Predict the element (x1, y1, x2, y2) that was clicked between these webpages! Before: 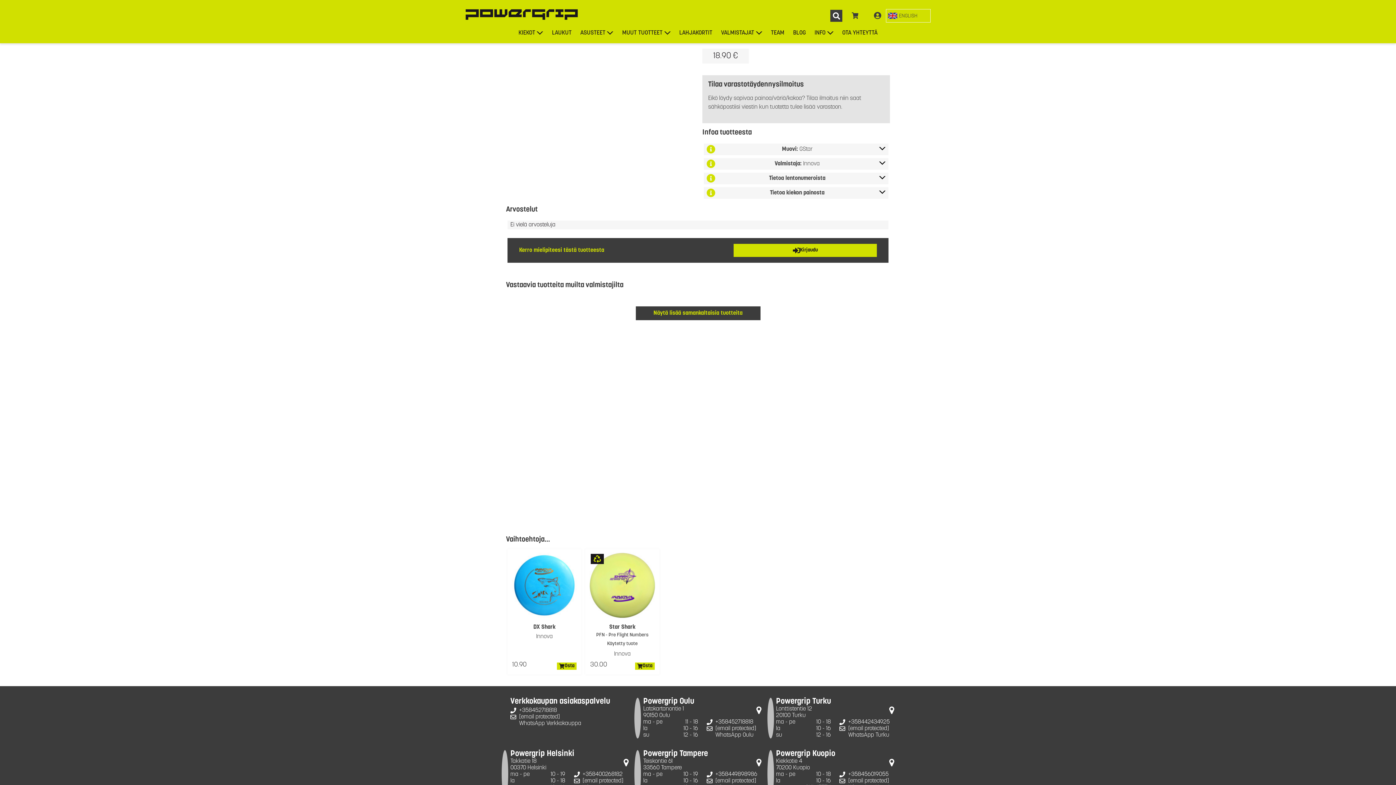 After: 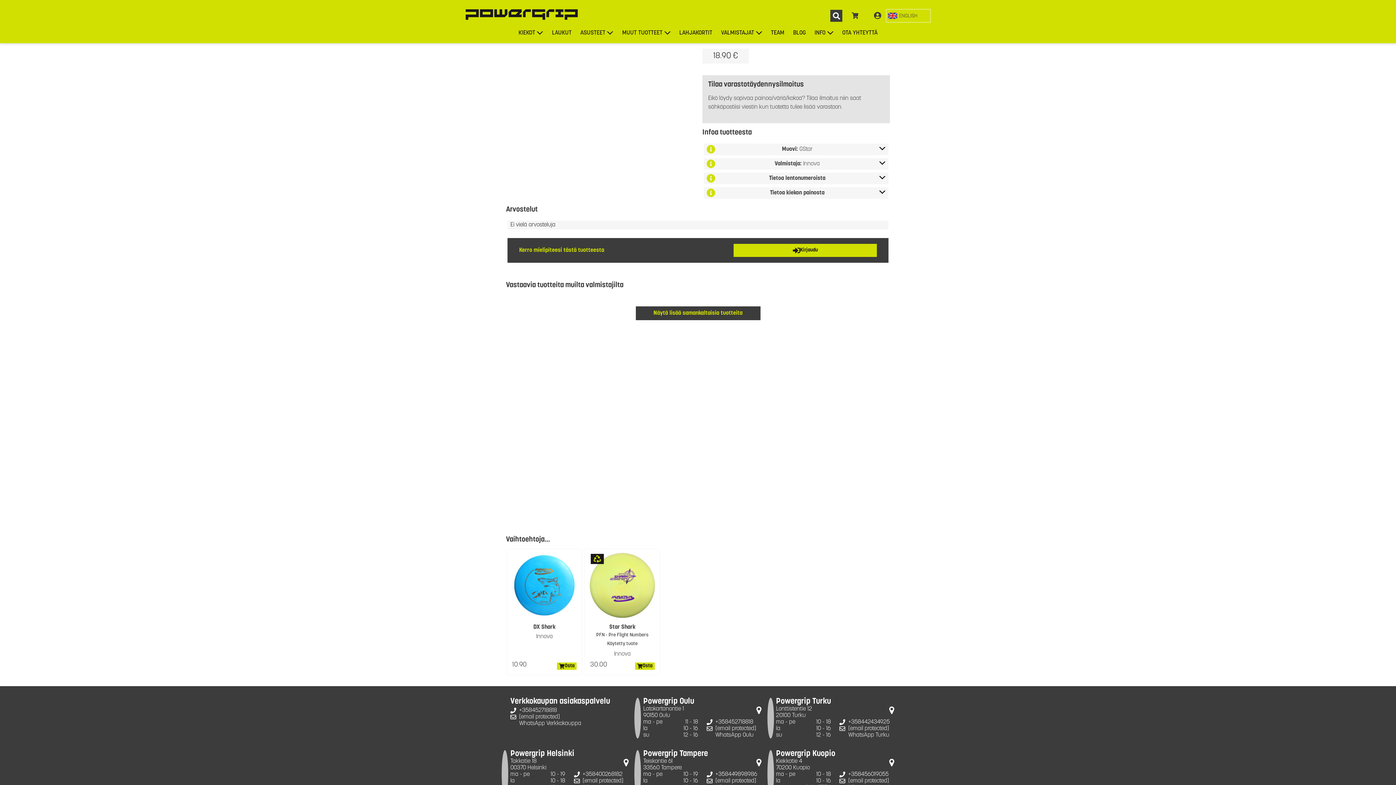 Action: label: Chat on WhatsApp bbox: (519, 720, 628, 727)